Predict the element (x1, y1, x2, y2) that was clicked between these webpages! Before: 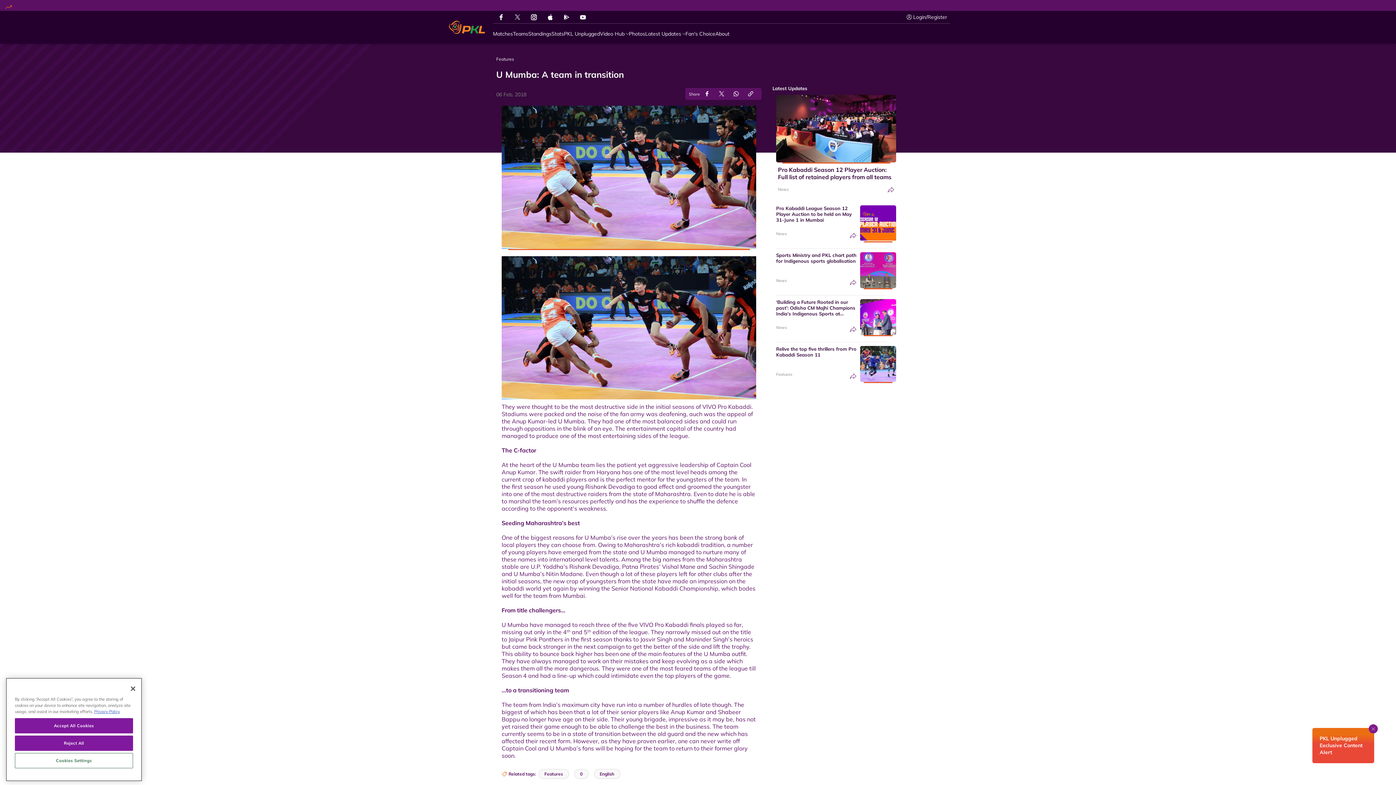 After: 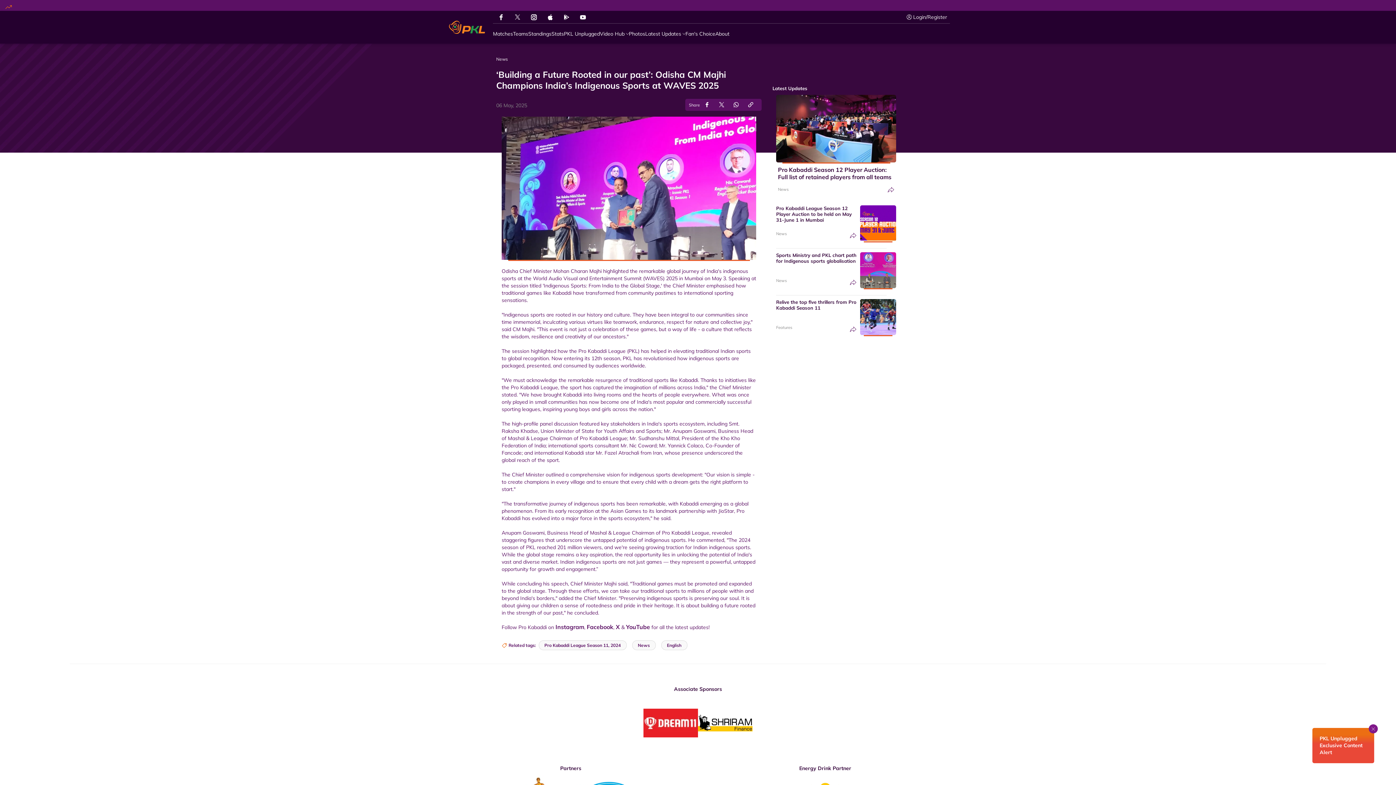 Action: label: ‘Building a Future Rooted in our past’: Odisha CM Majhi Champions India’s Indigenous Sports at WAVES 2025 bbox: (776, 299, 856, 323)